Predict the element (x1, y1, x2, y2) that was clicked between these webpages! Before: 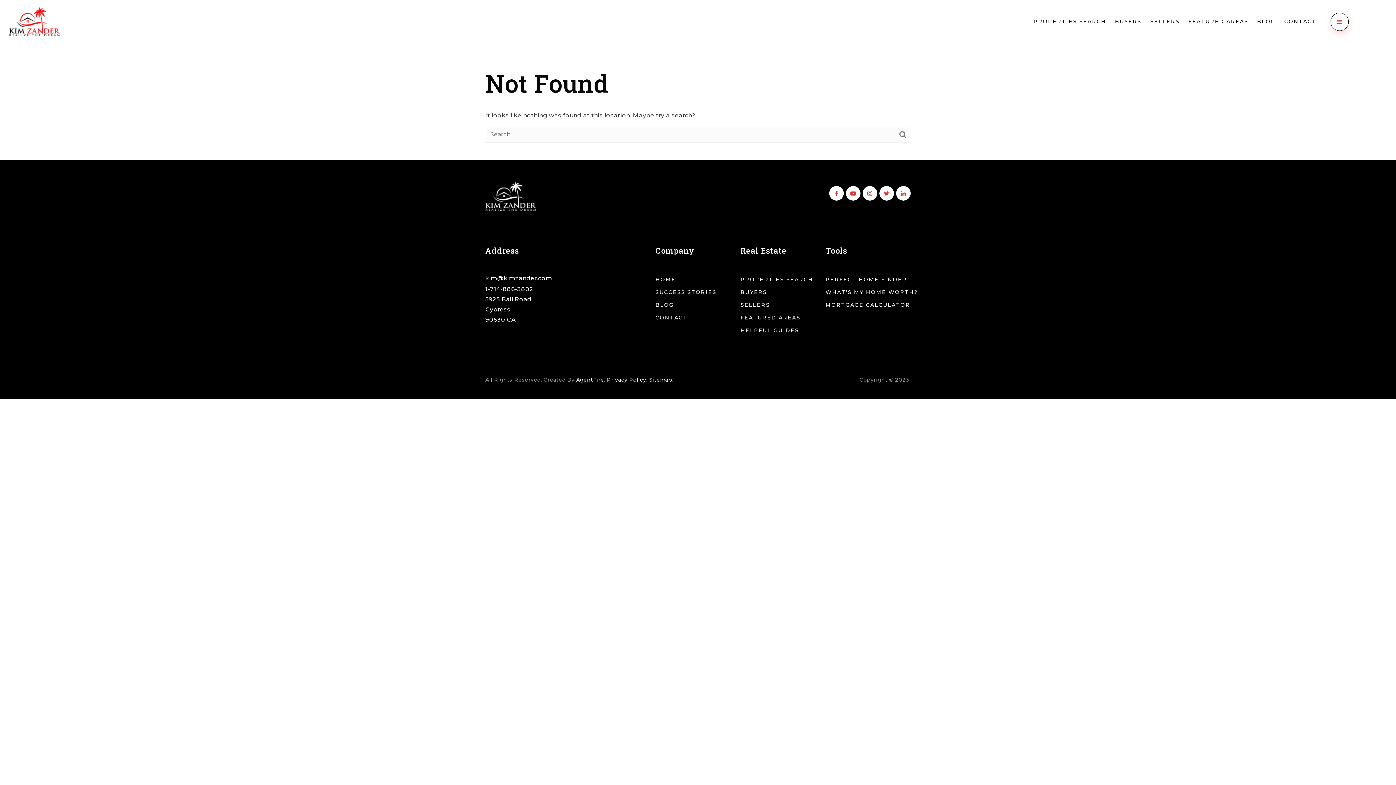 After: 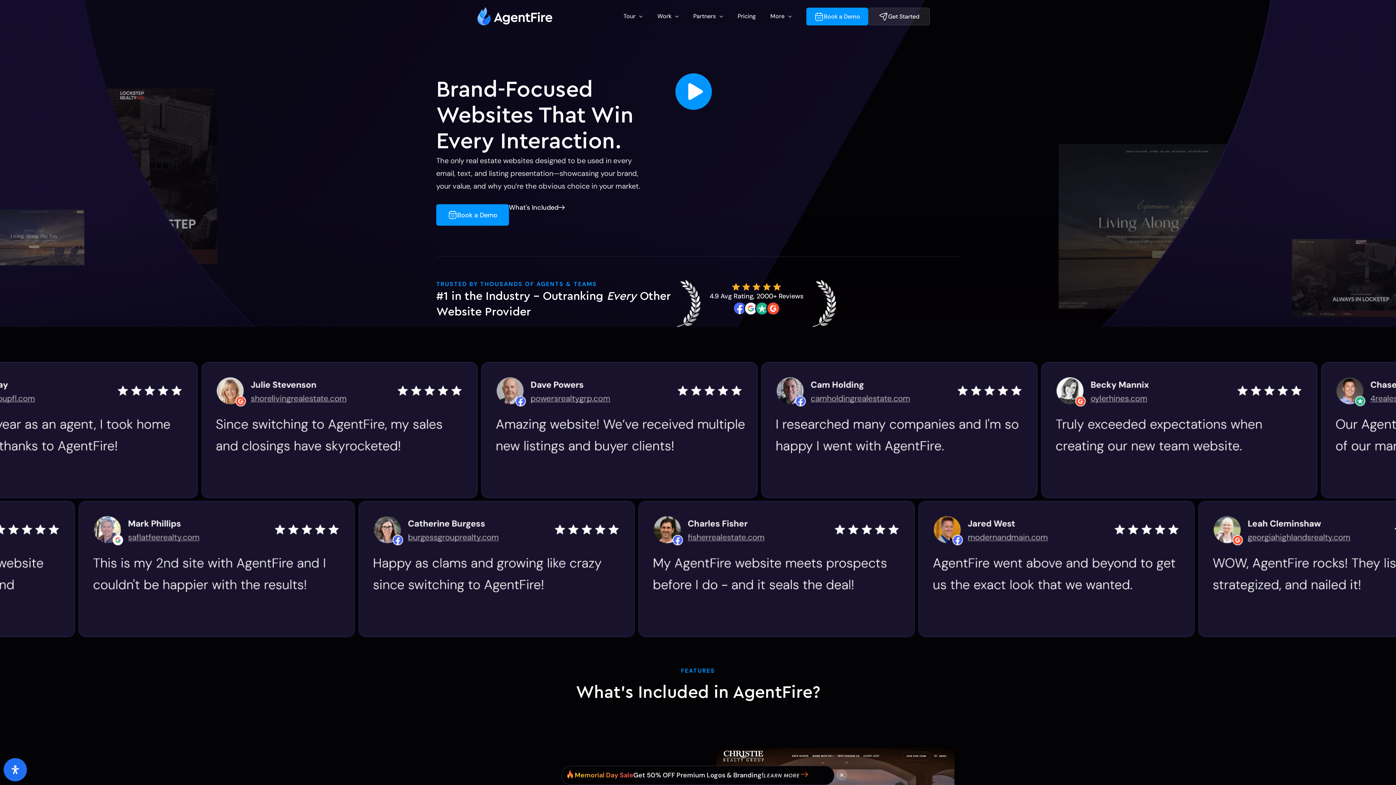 Action: bbox: (576, 376, 604, 383) label: AgentFire